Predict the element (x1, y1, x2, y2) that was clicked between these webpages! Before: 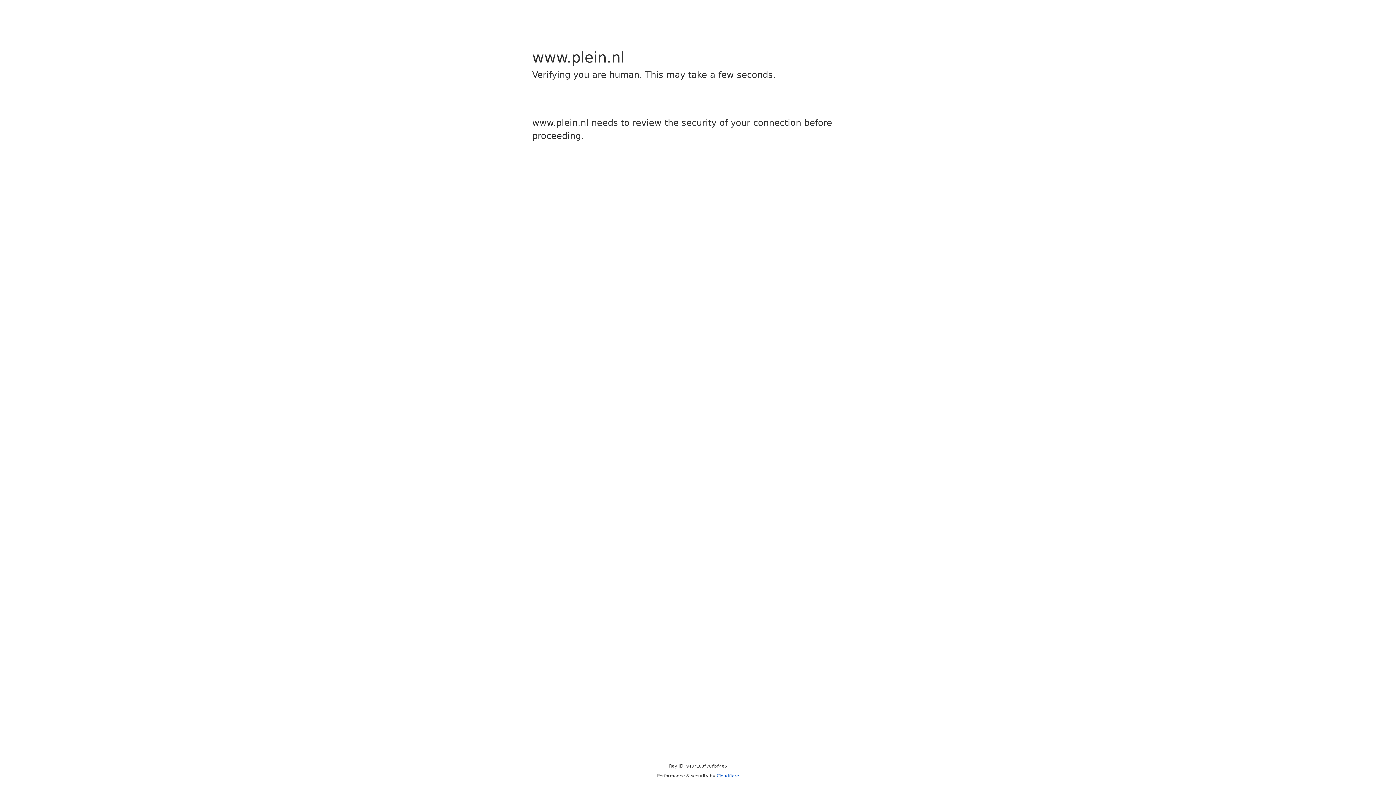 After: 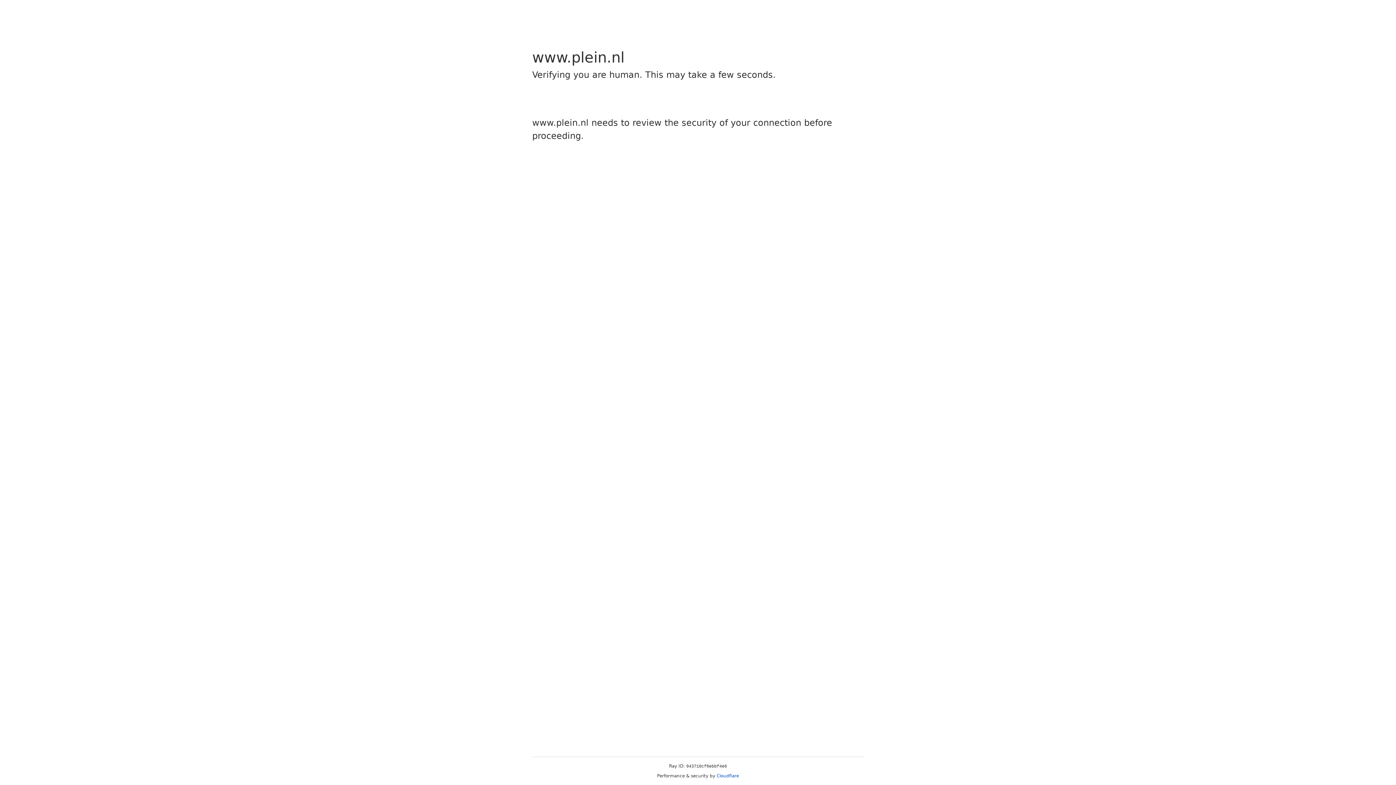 Action: bbox: (716, 773, 739, 778) label: Cloudflare